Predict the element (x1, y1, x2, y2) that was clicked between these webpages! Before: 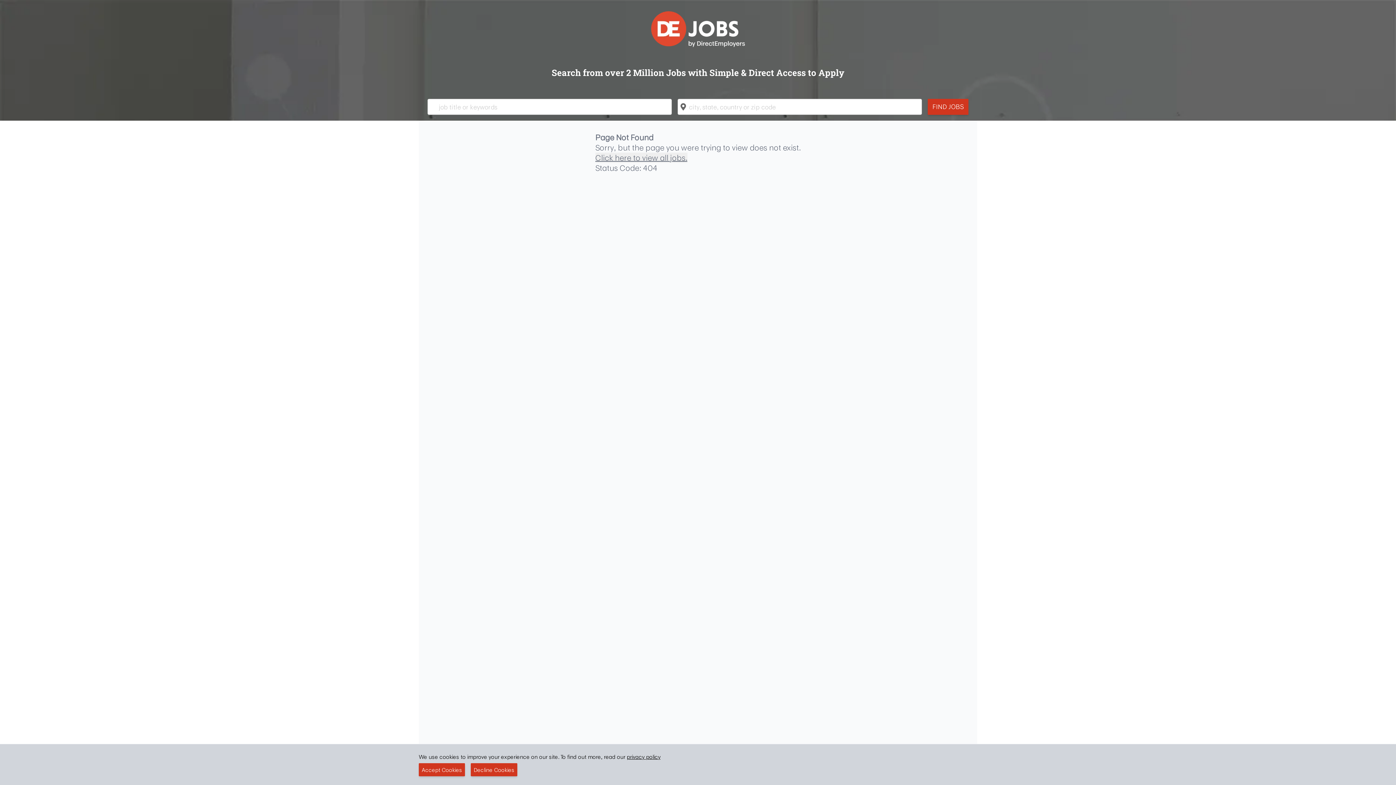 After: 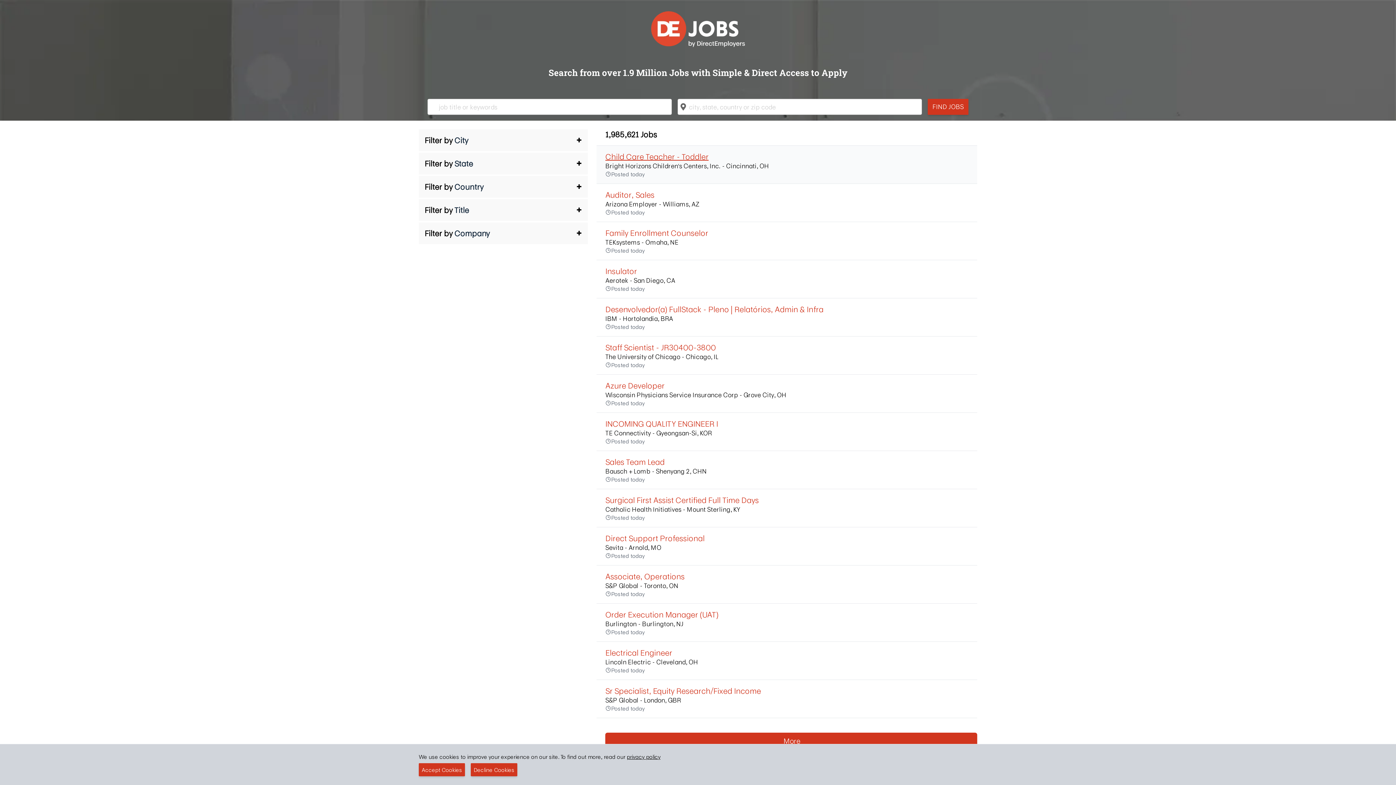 Action: bbox: (595, 152, 687, 162) label: Click here to view all jobs.